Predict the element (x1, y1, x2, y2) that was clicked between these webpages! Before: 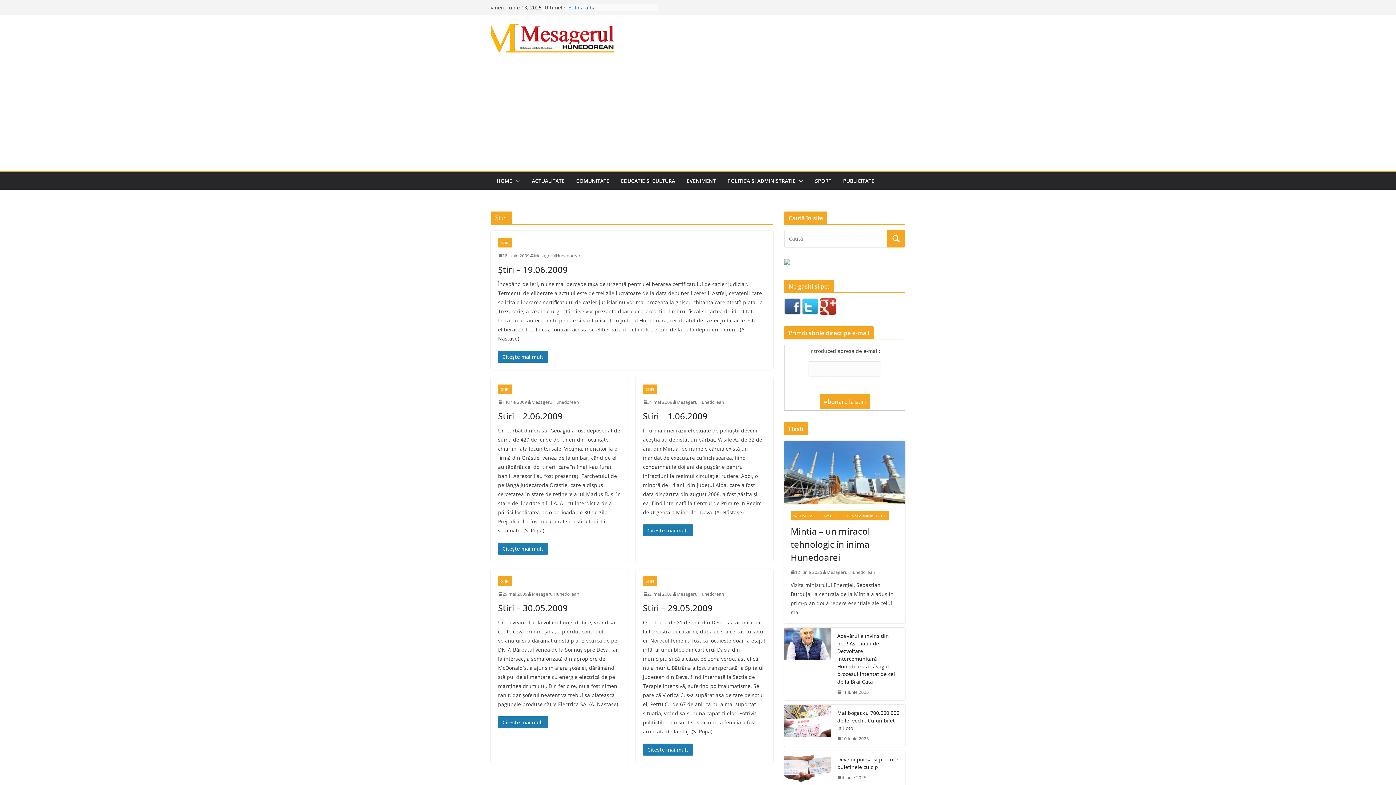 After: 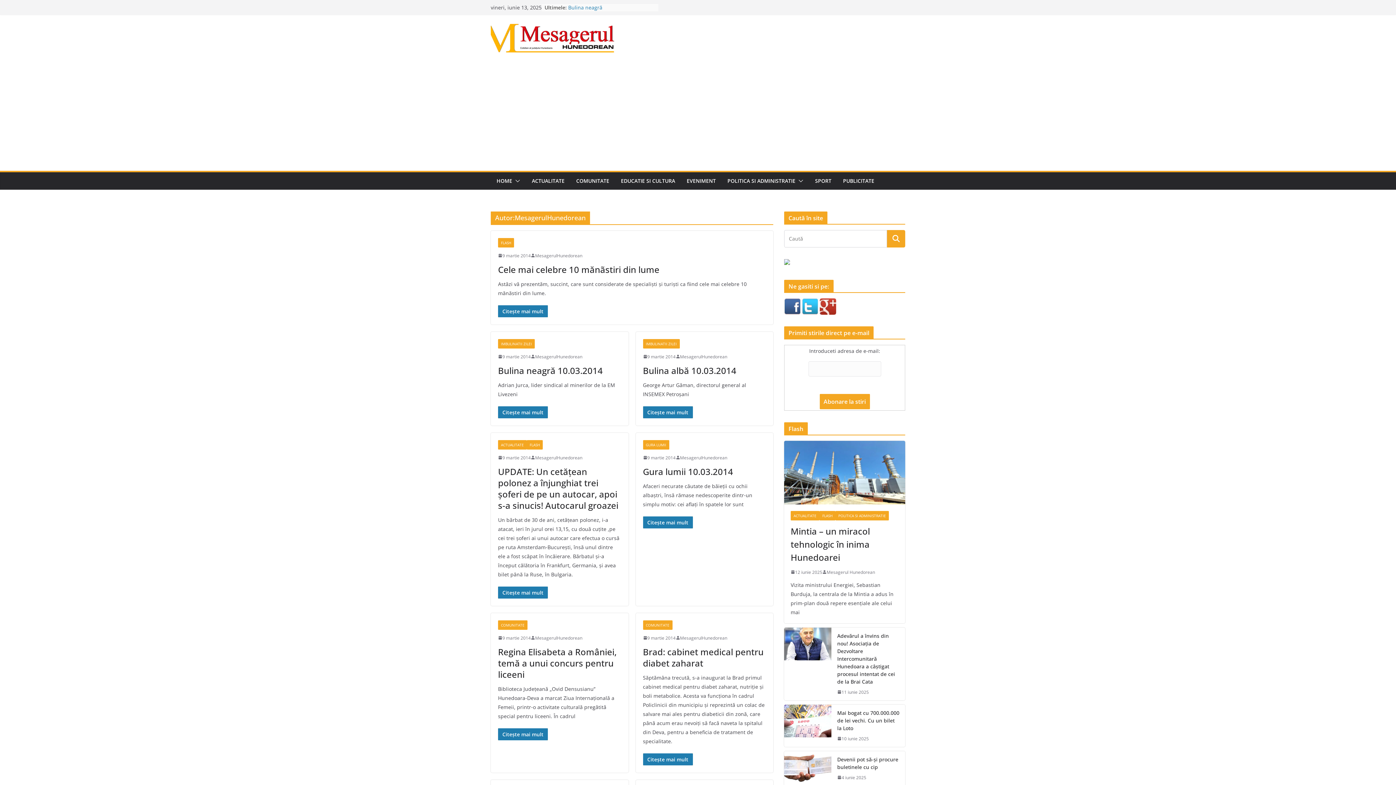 Action: bbox: (534, 251, 581, 259) label: MesagerulHunedorean